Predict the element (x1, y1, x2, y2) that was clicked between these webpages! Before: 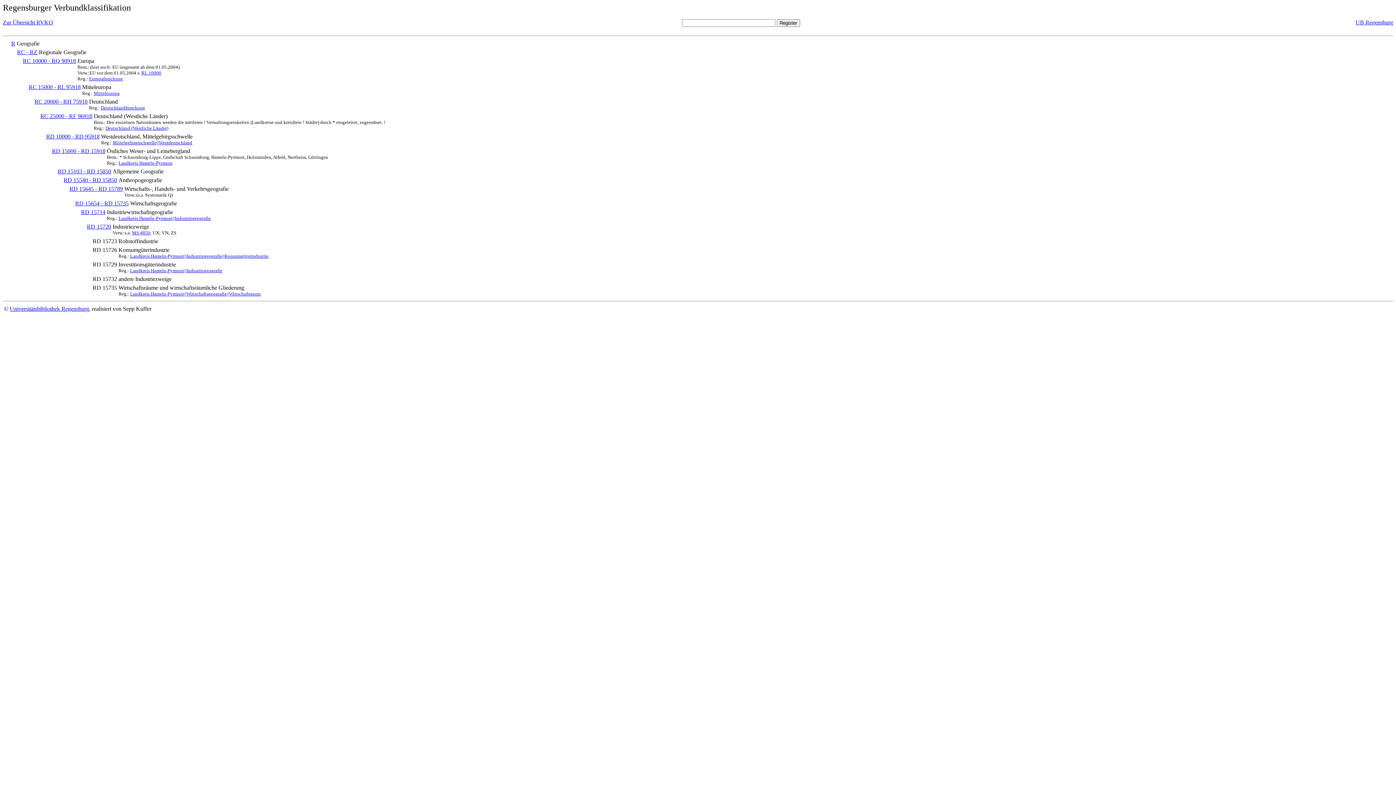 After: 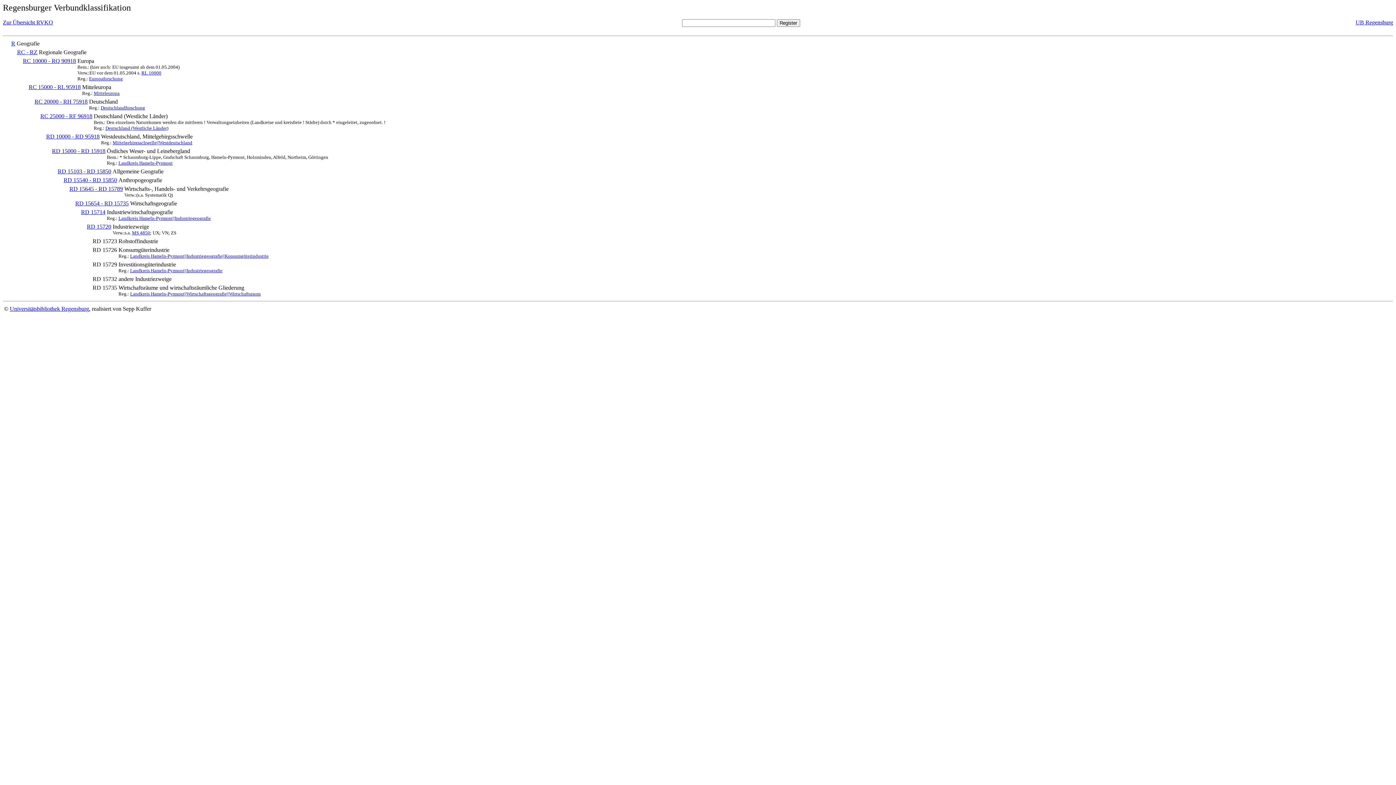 Action: bbox: (4, 287, 91, 293) label:                                                             